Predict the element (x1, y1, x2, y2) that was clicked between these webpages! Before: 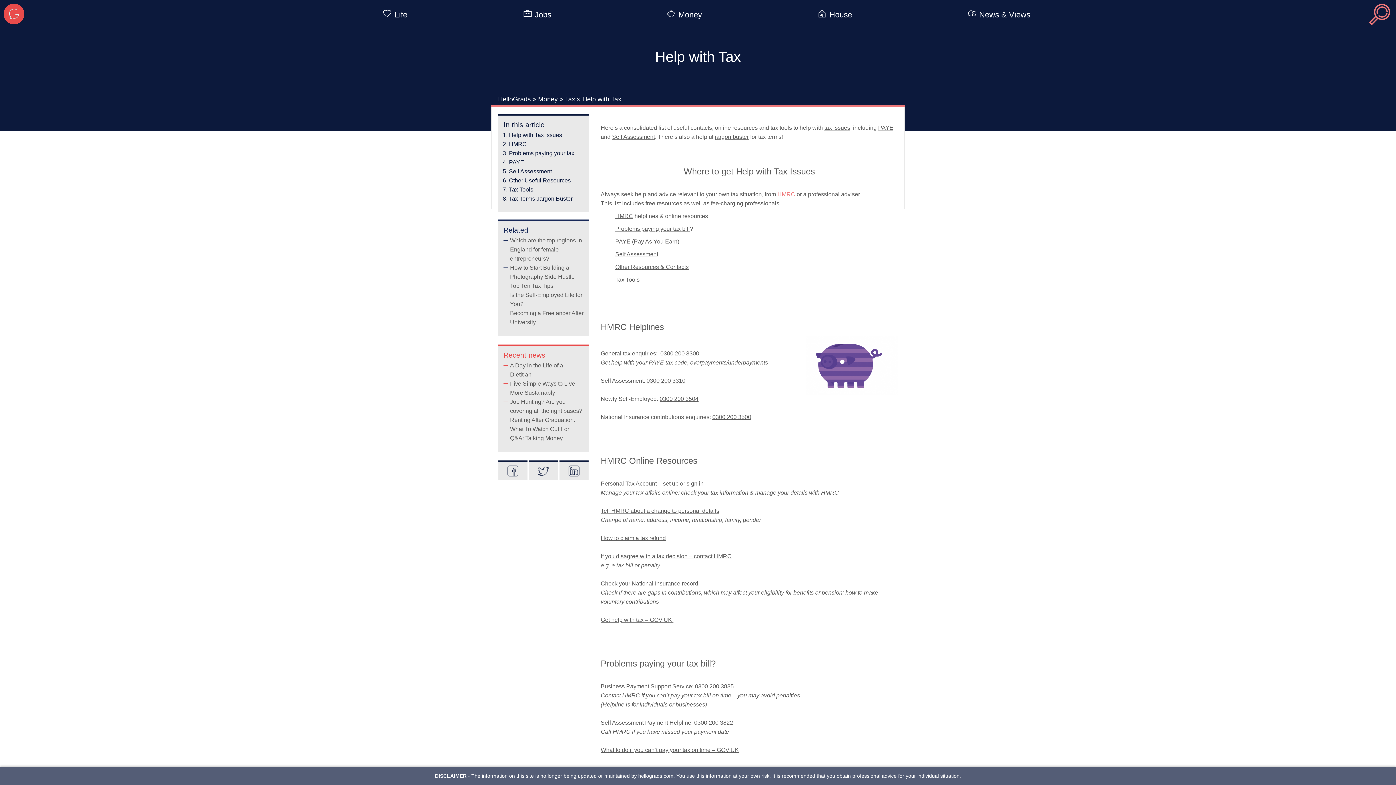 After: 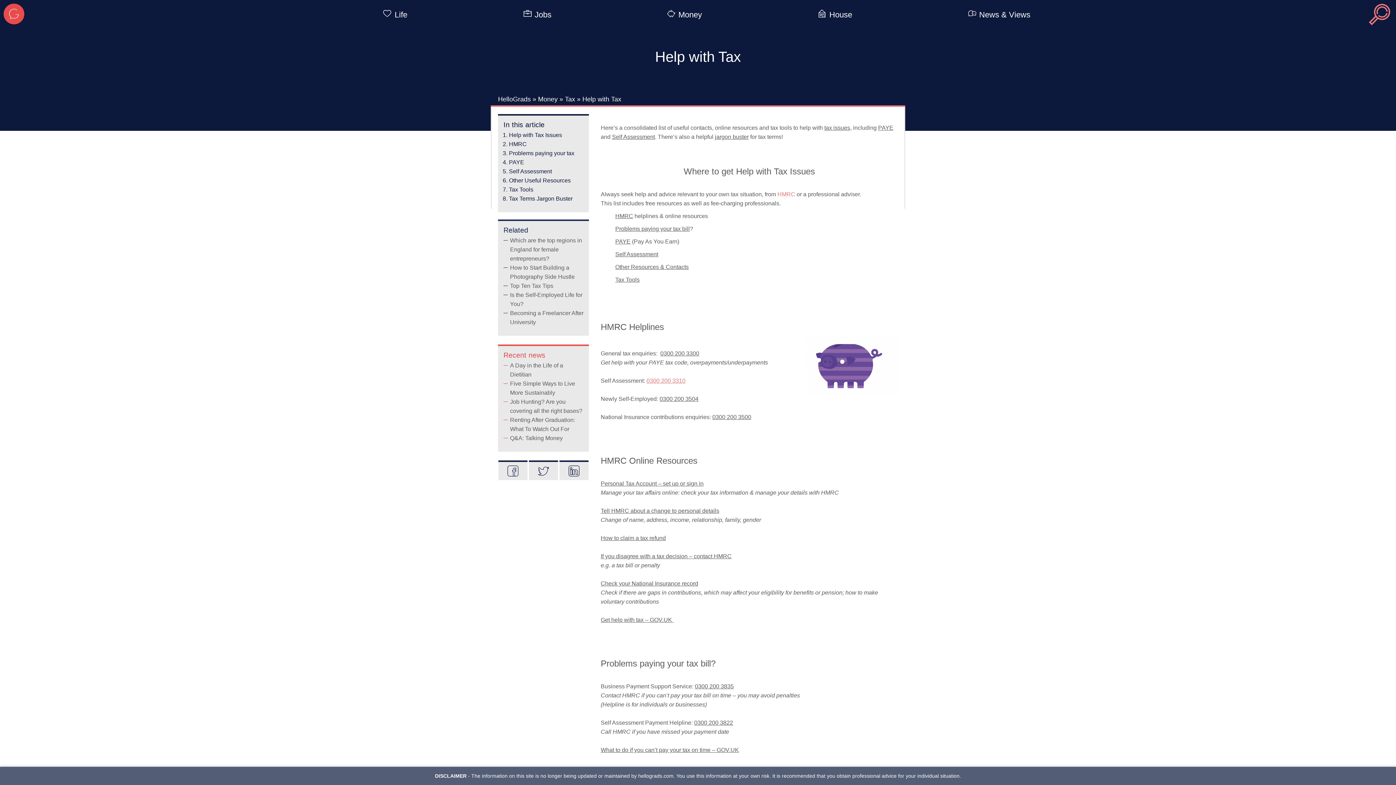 Action: bbox: (646, 377, 685, 384) label: 0300 200 3310